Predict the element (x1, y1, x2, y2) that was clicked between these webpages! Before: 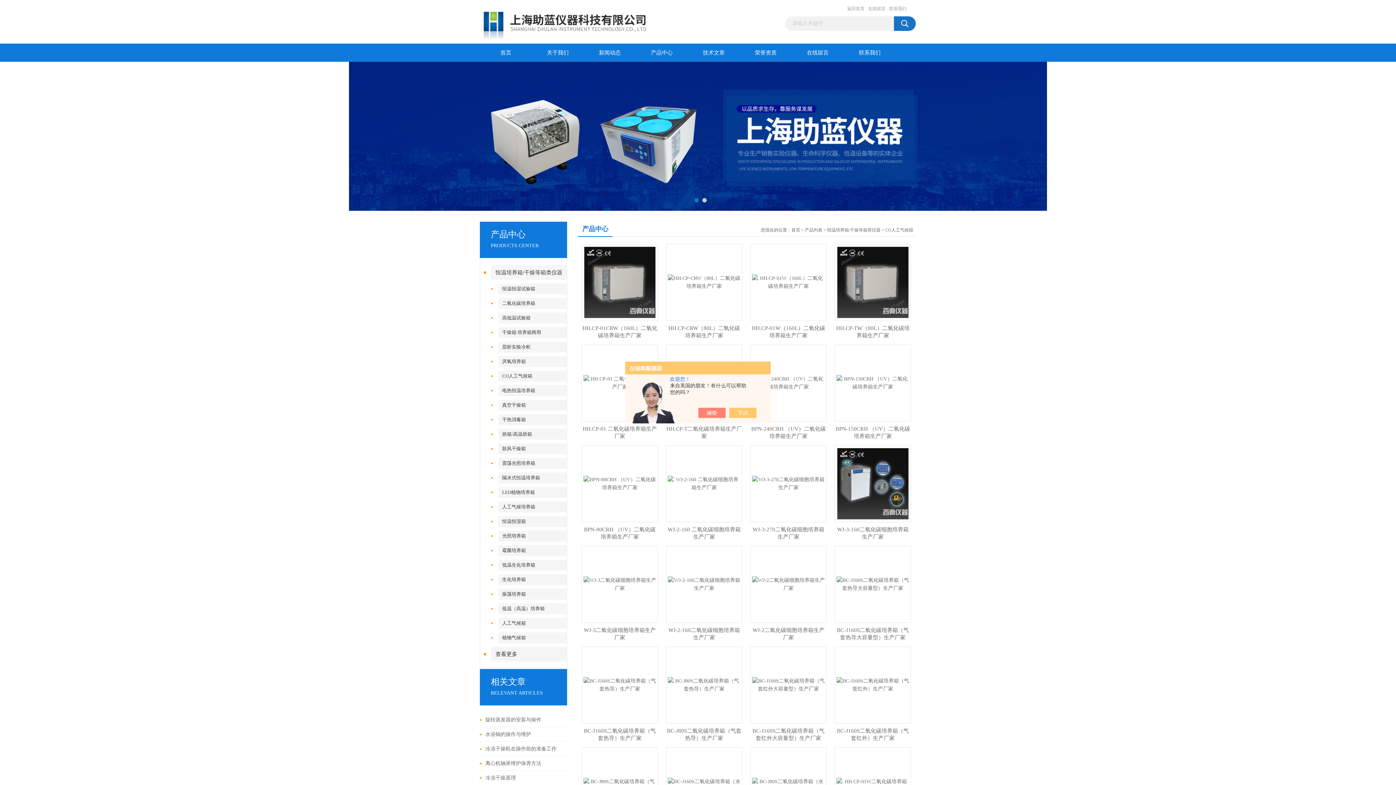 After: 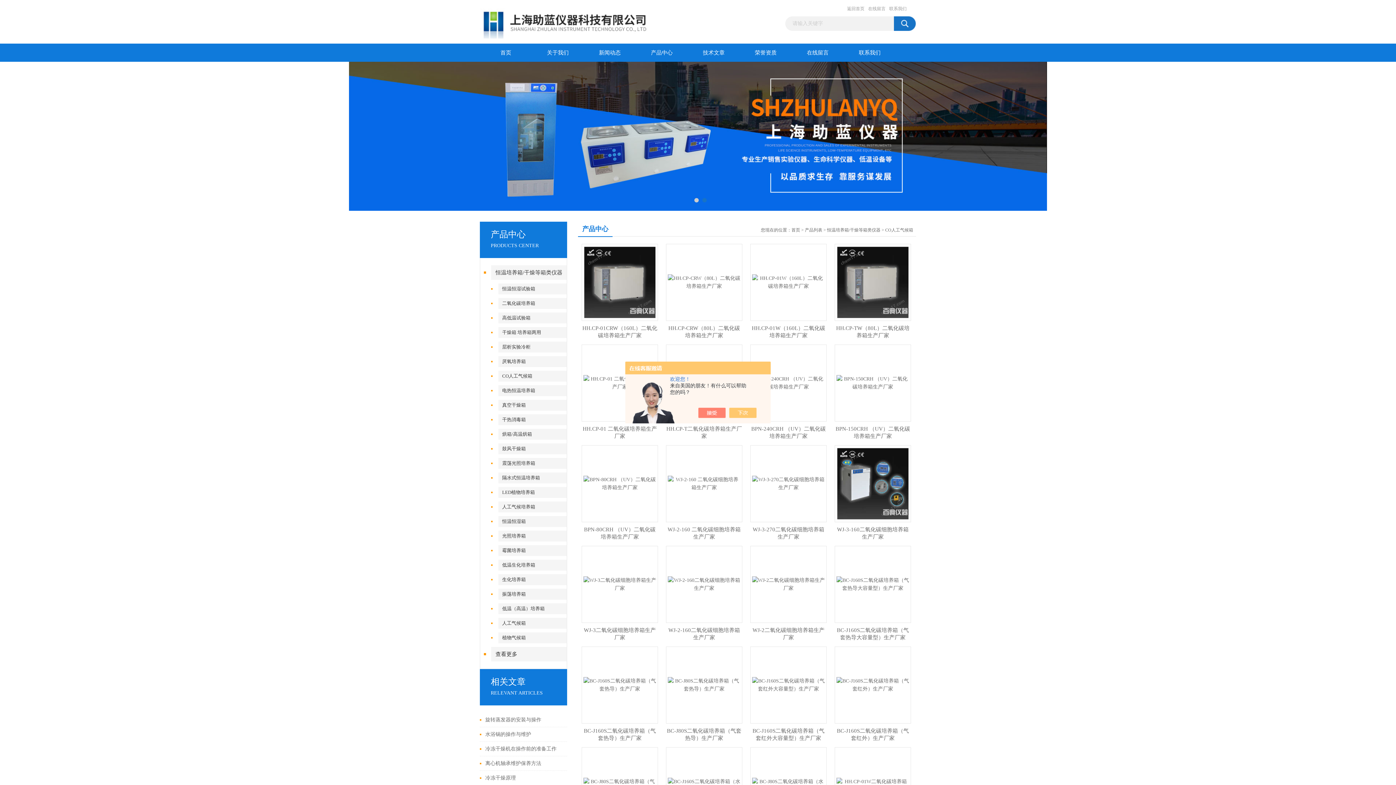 Action: label: CO人工气候箱 bbox: (885, 227, 913, 232)